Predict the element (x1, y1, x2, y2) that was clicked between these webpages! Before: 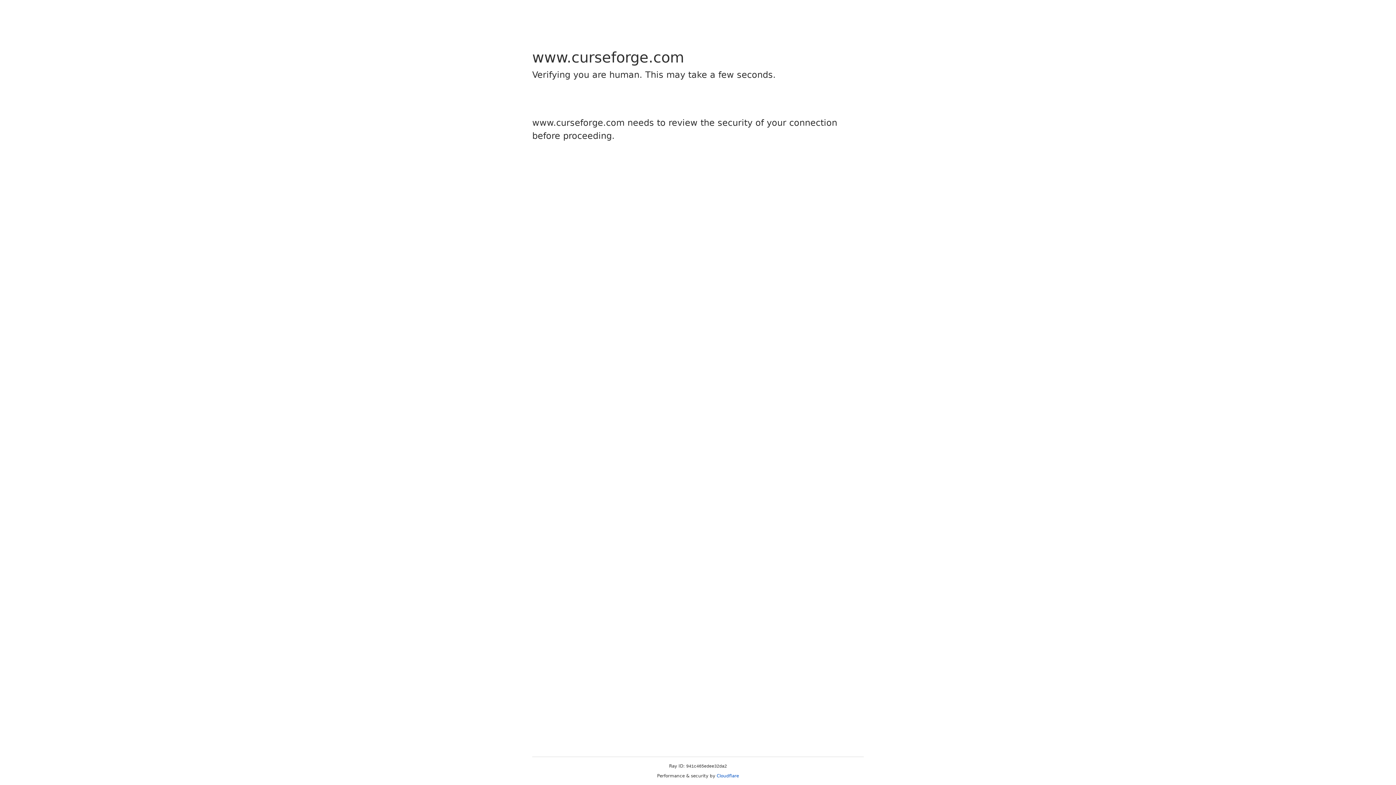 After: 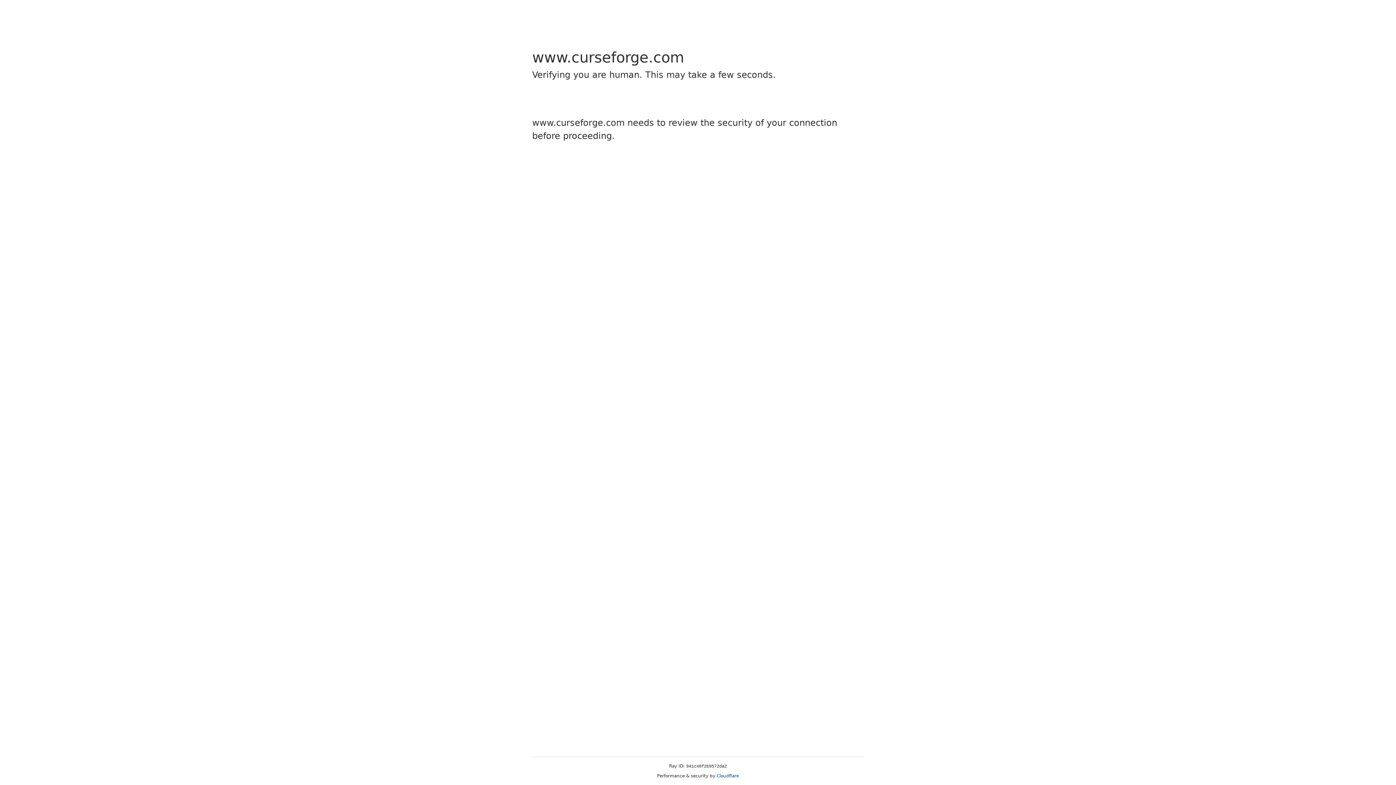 Action: bbox: (716, 773, 739, 778) label: Cloudflare